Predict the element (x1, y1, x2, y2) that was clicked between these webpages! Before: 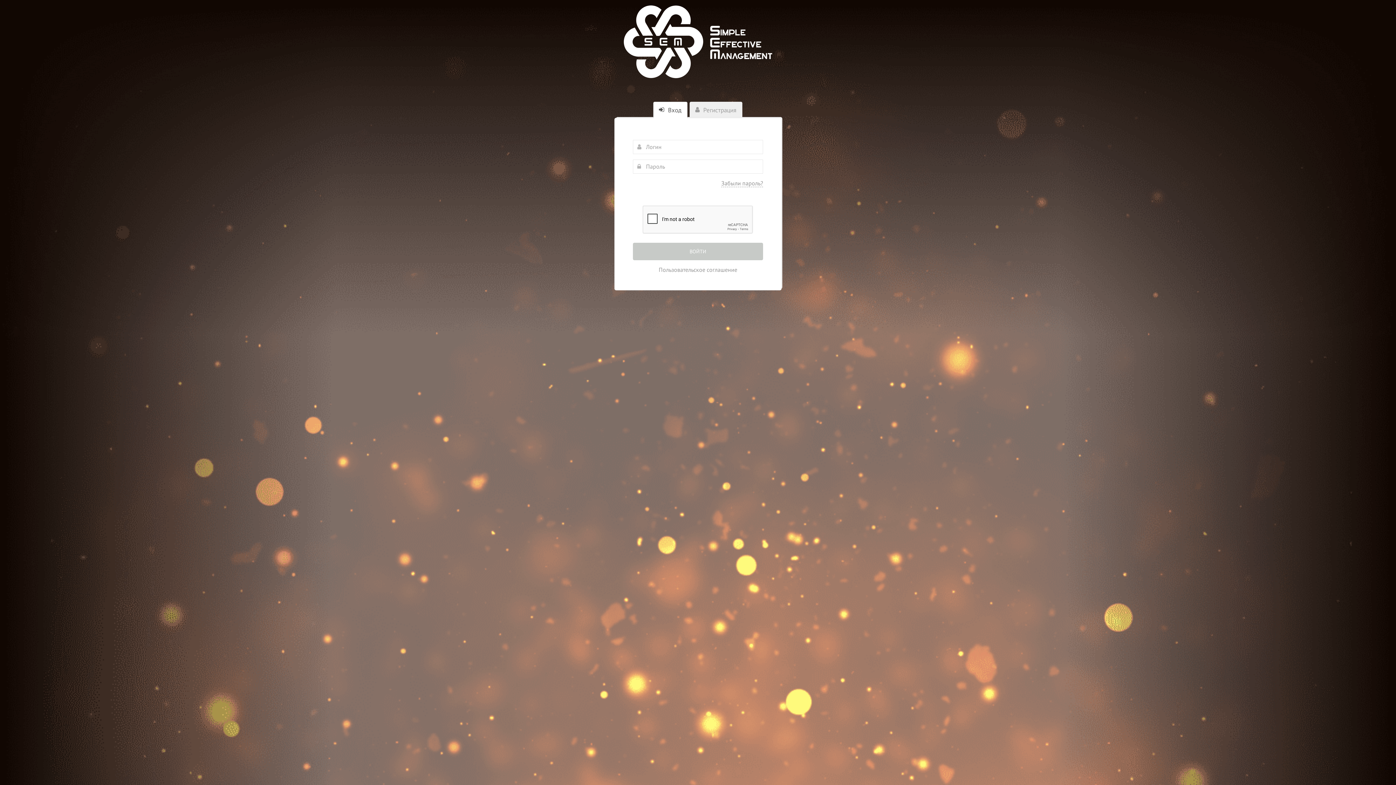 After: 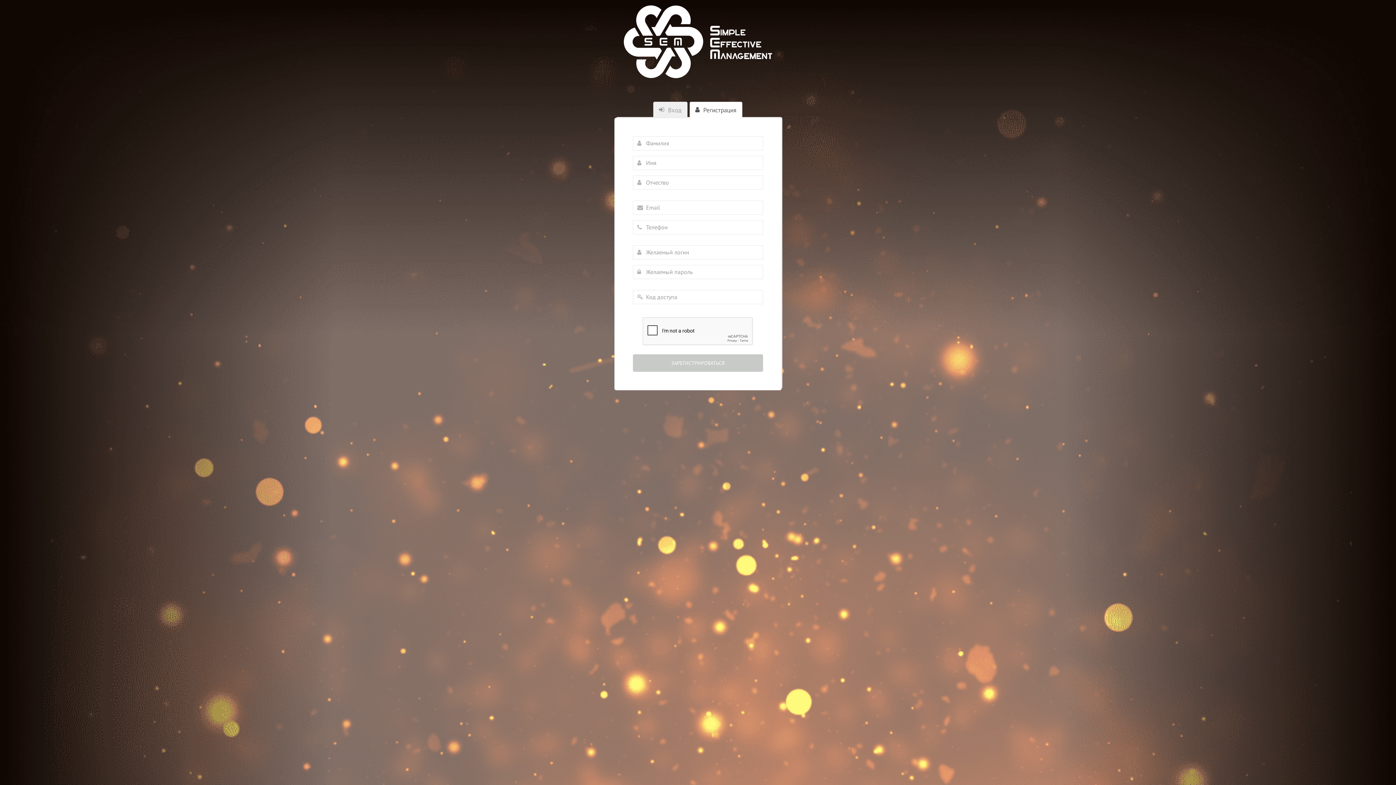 Action: label:  Регистрация bbox: (689, 101, 742, 117)